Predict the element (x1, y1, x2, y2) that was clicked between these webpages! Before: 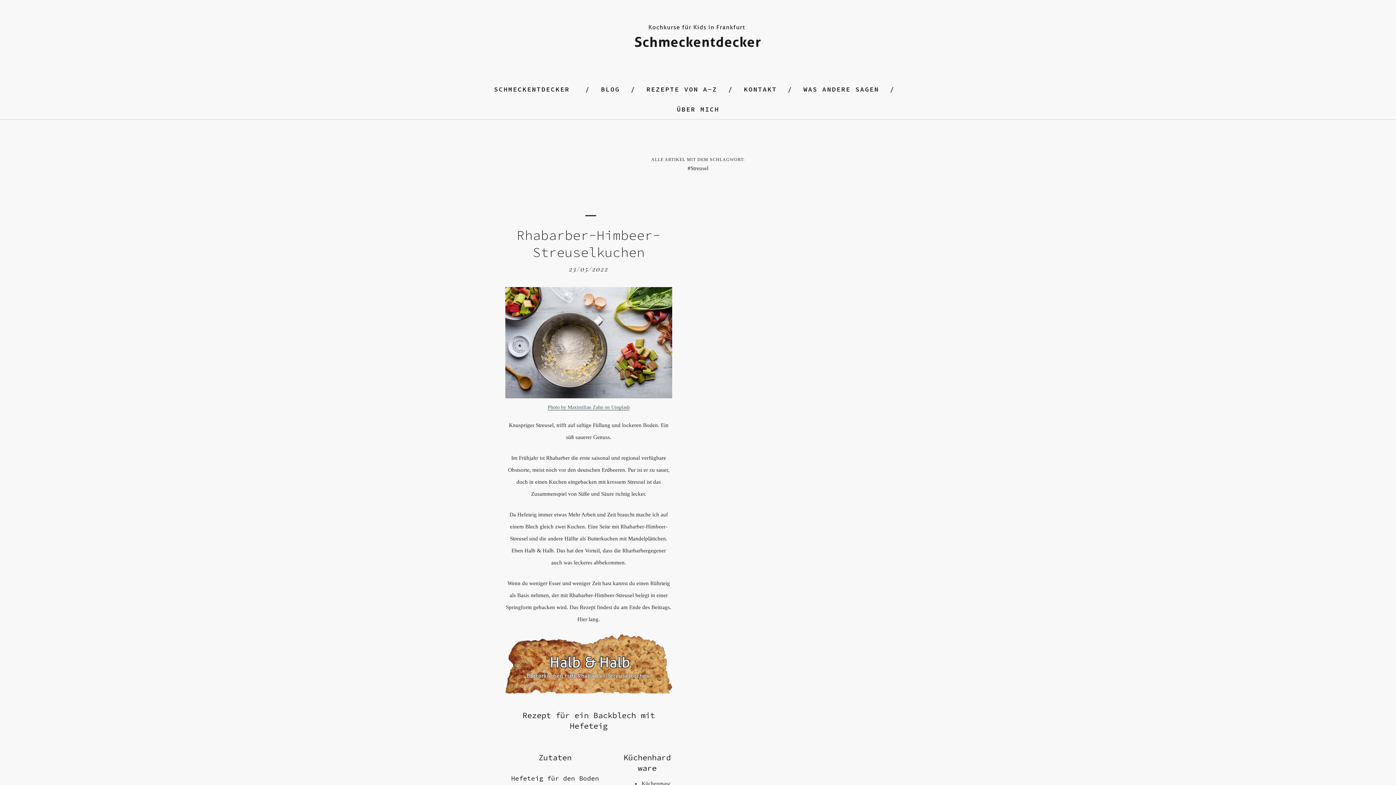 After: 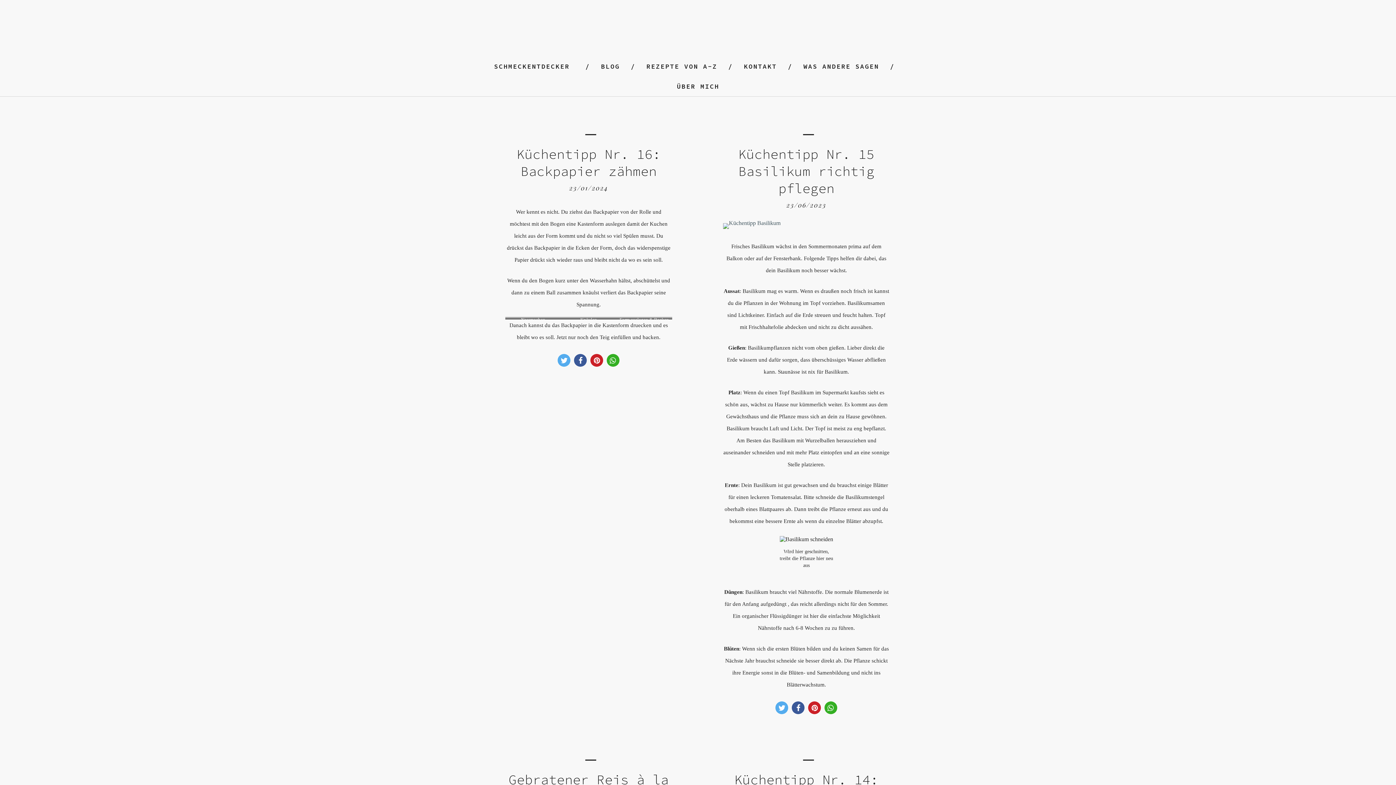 Action: label: BLOG bbox: (601, 85, 620, 93)